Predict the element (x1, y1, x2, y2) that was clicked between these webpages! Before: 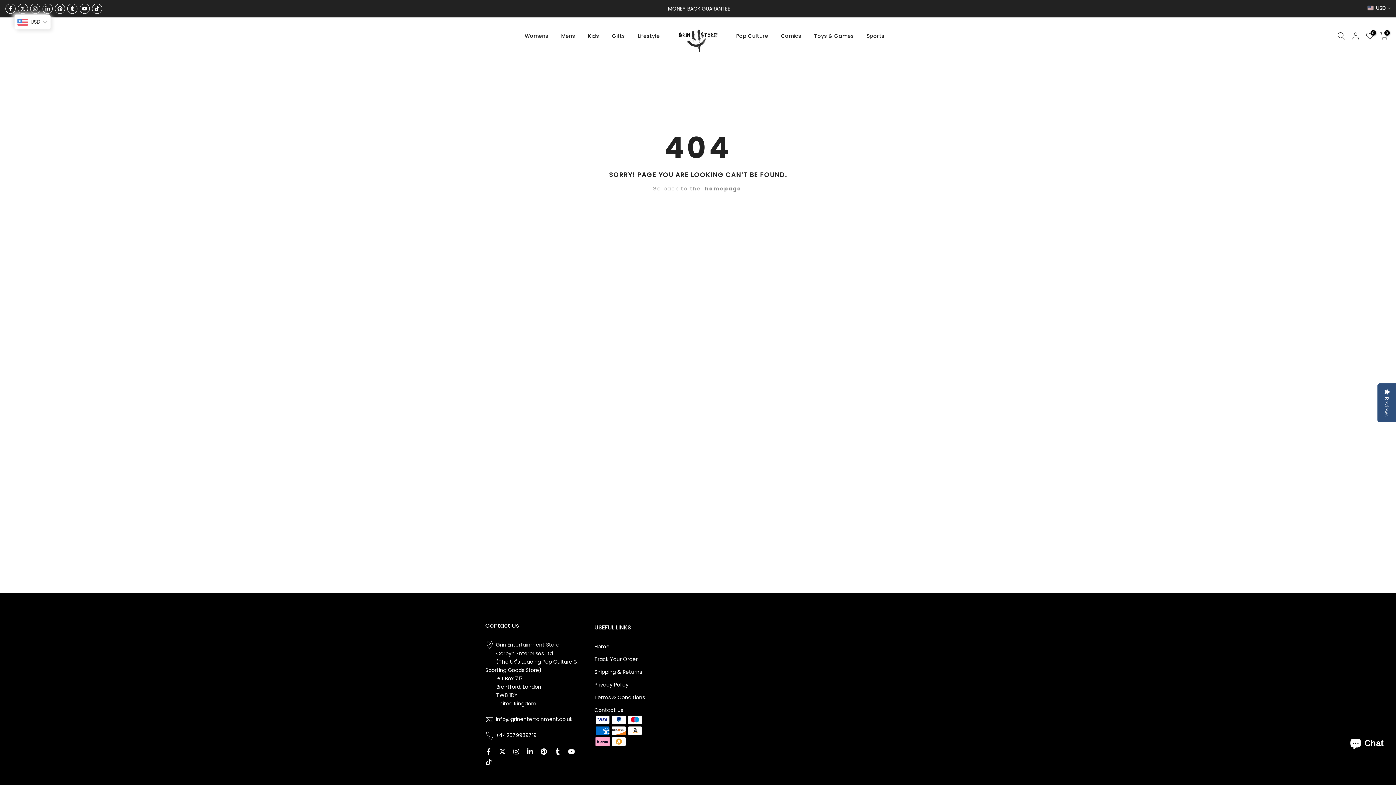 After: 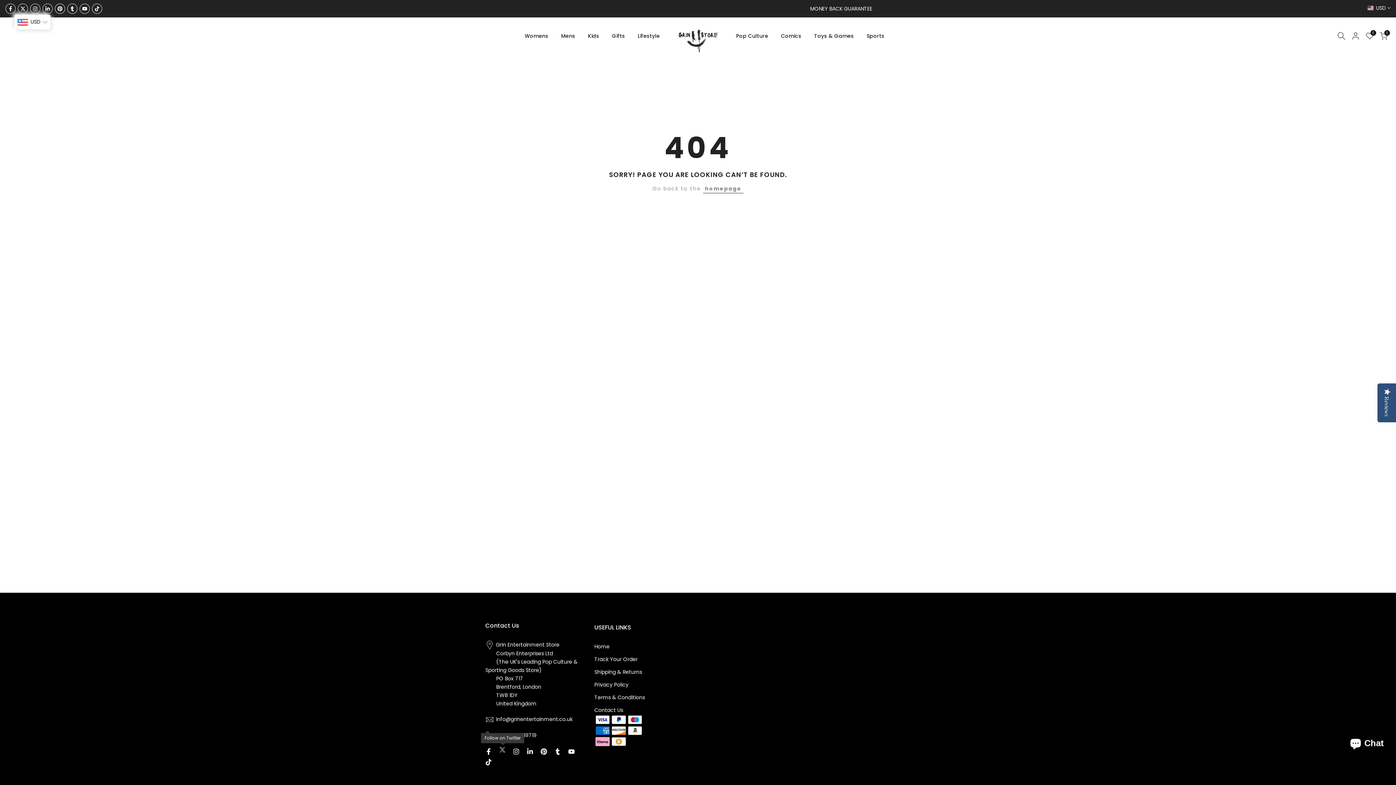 Action: bbox: (499, 747, 505, 756)